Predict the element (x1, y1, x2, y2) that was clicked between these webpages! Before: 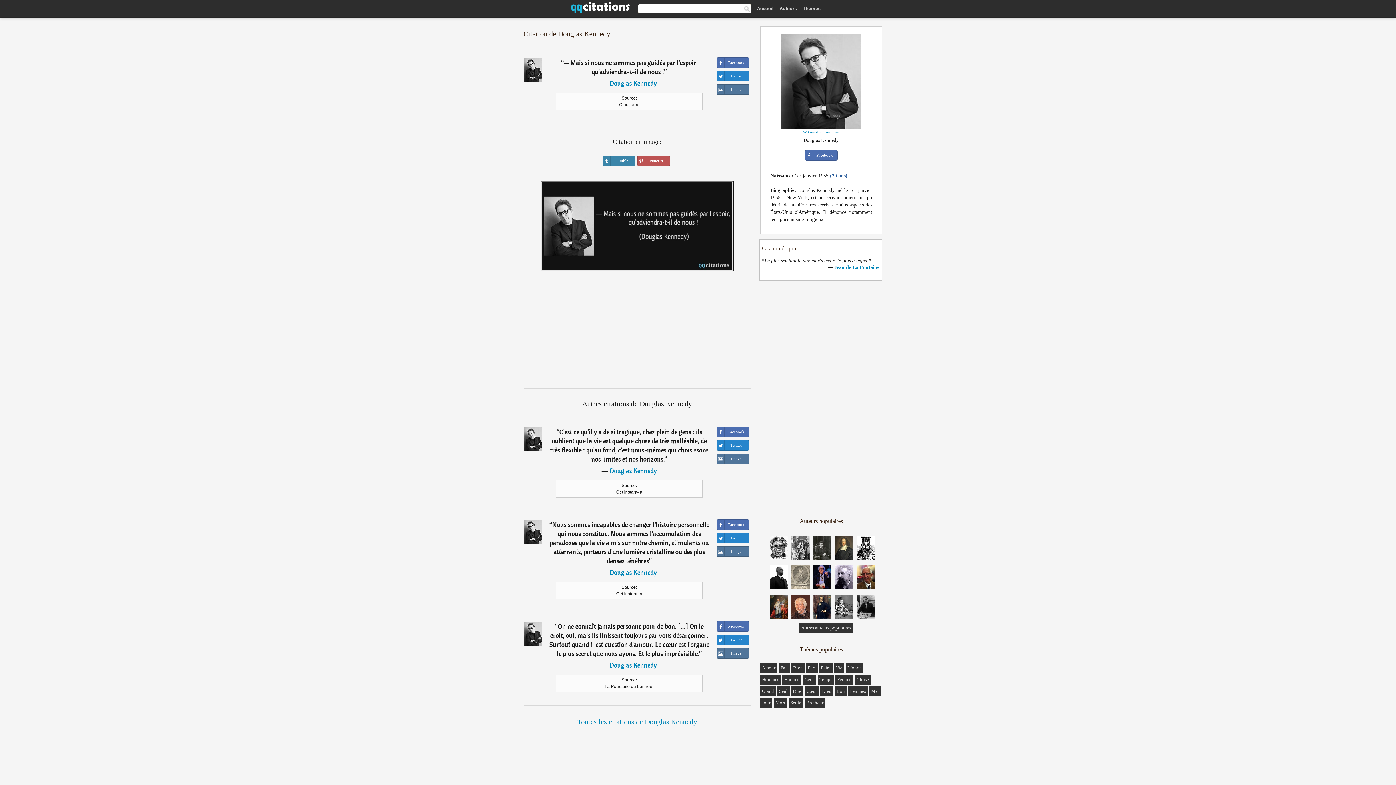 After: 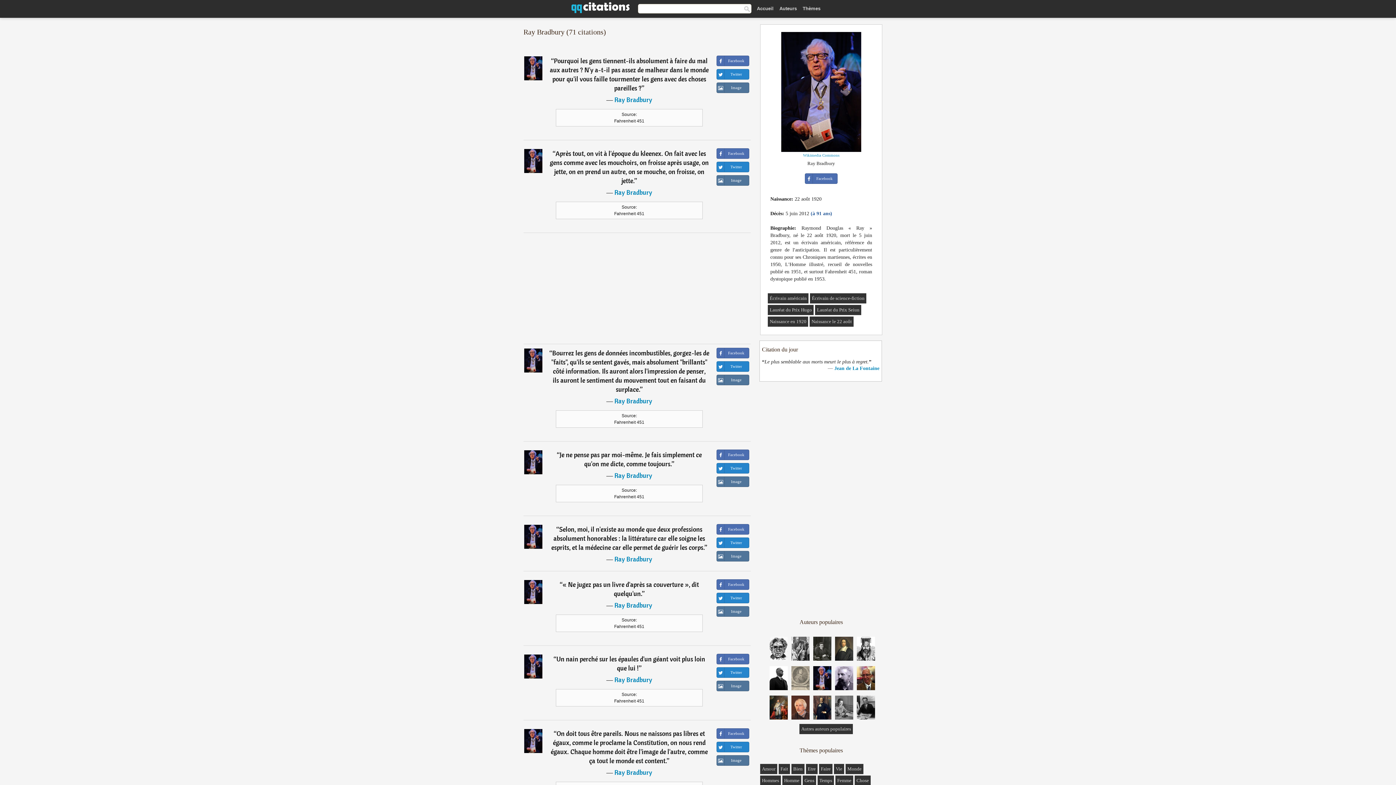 Action: bbox: (813, 585, 831, 590)